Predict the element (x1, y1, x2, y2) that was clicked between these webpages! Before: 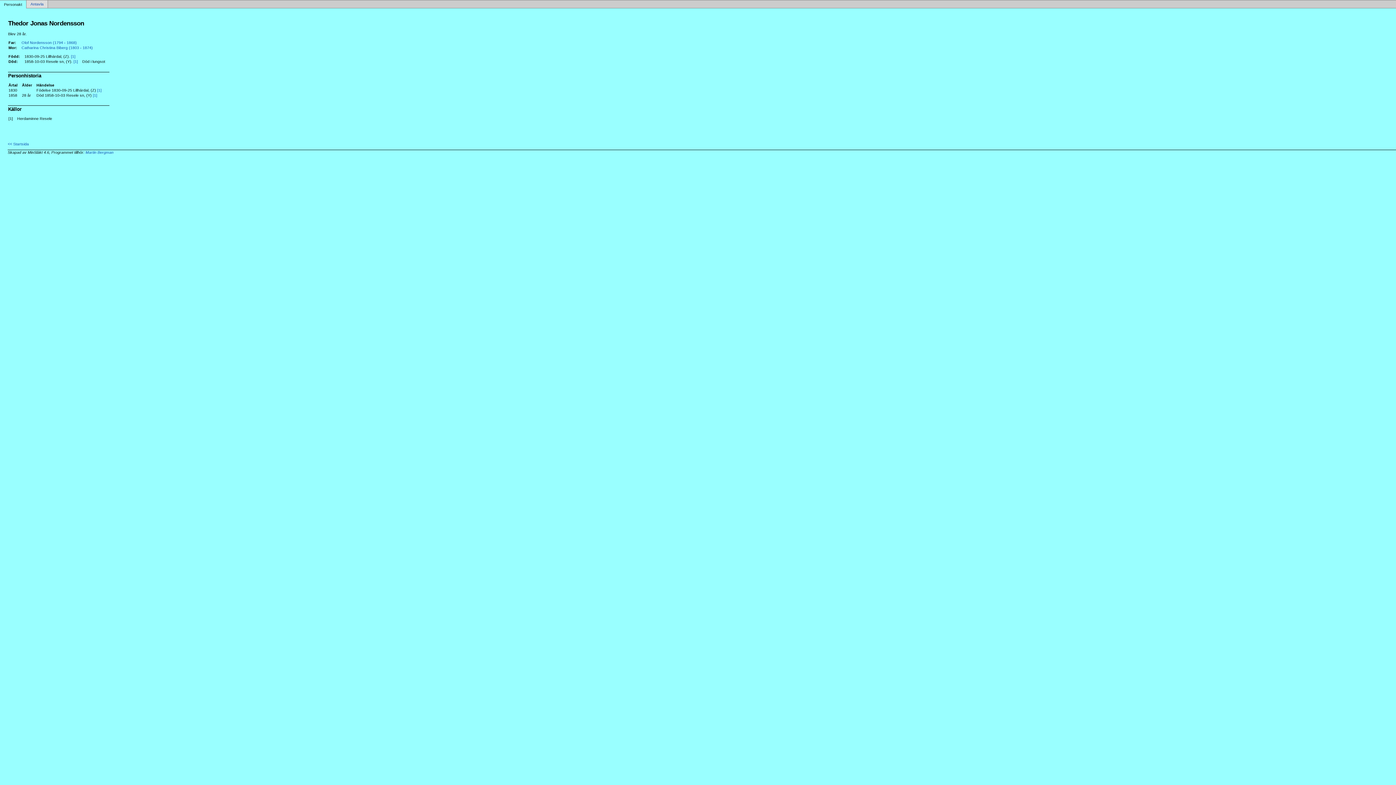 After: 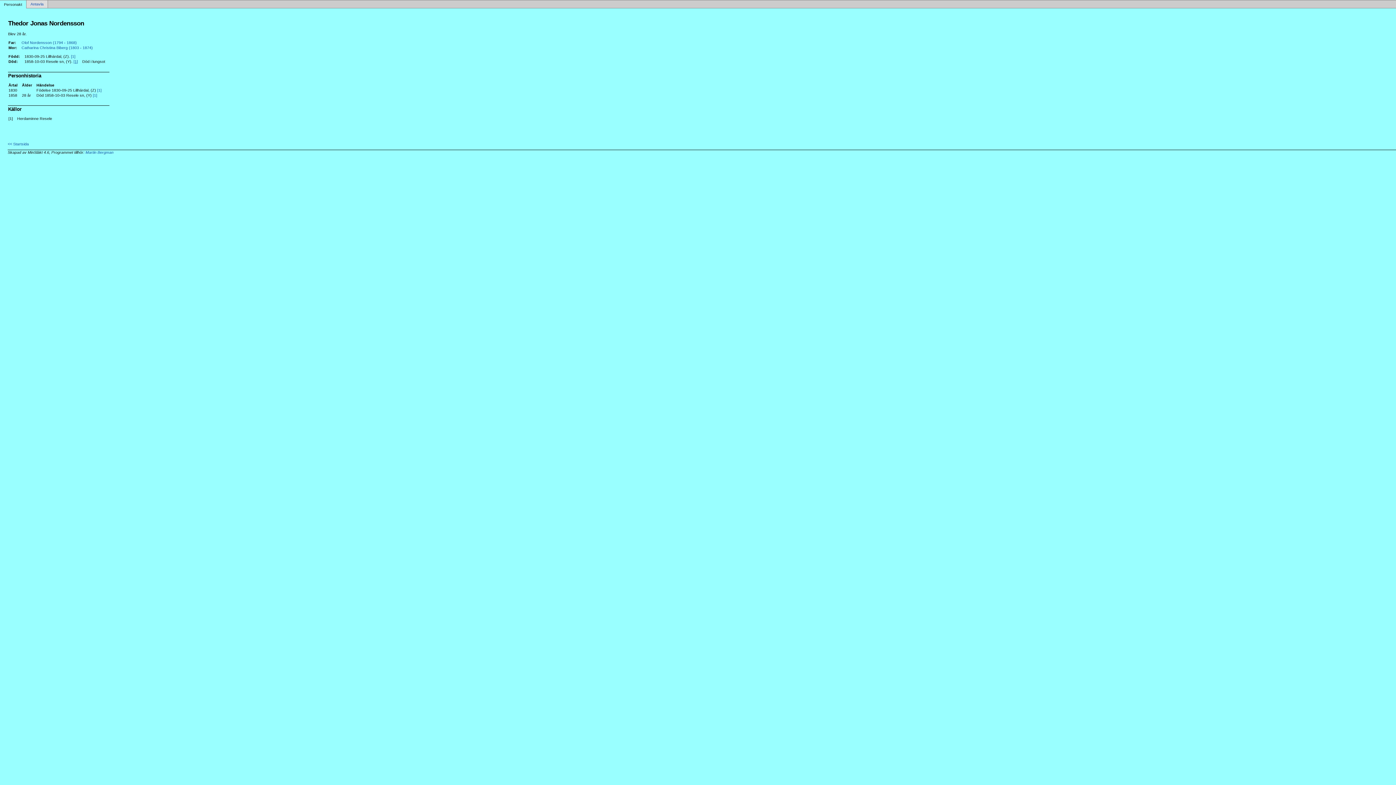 Action: label: [1] bbox: (73, 59, 77, 63)